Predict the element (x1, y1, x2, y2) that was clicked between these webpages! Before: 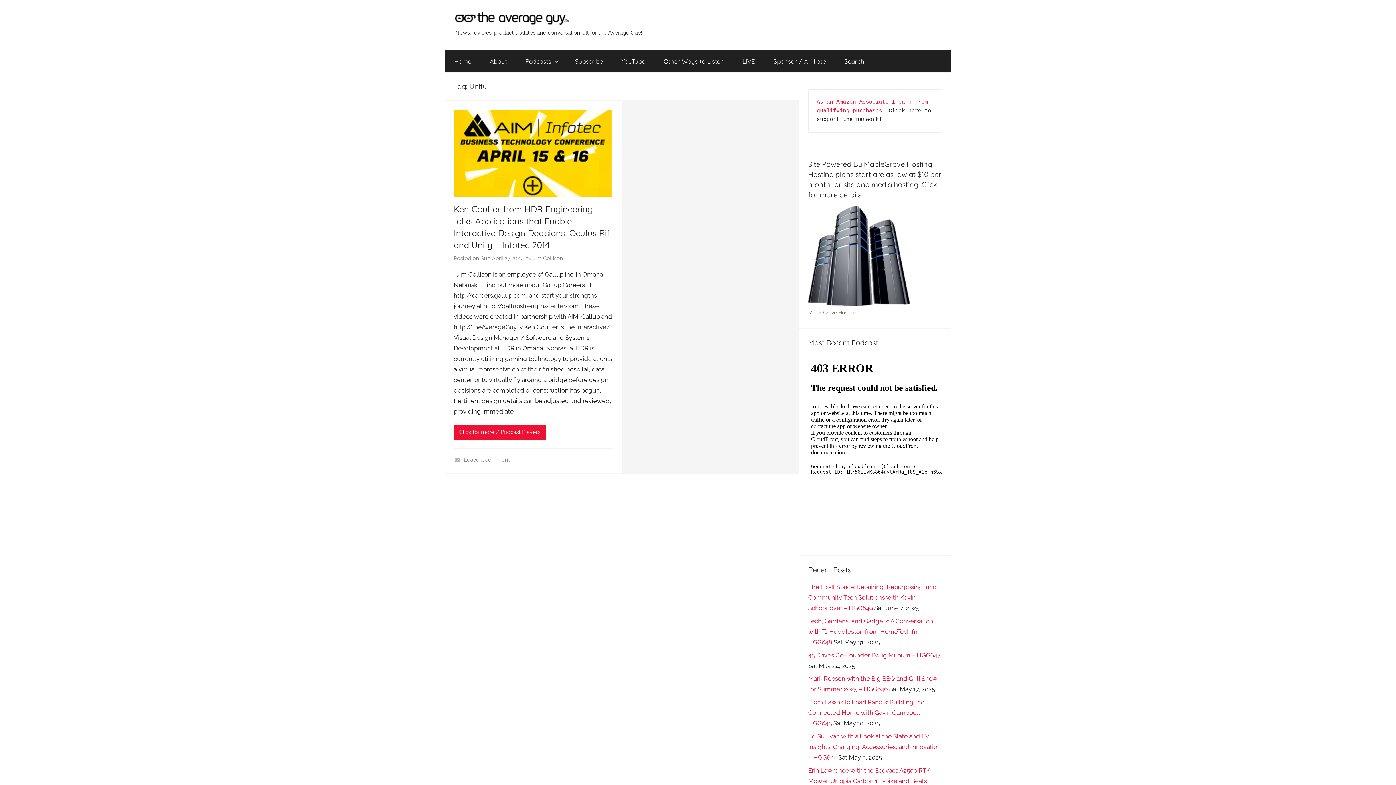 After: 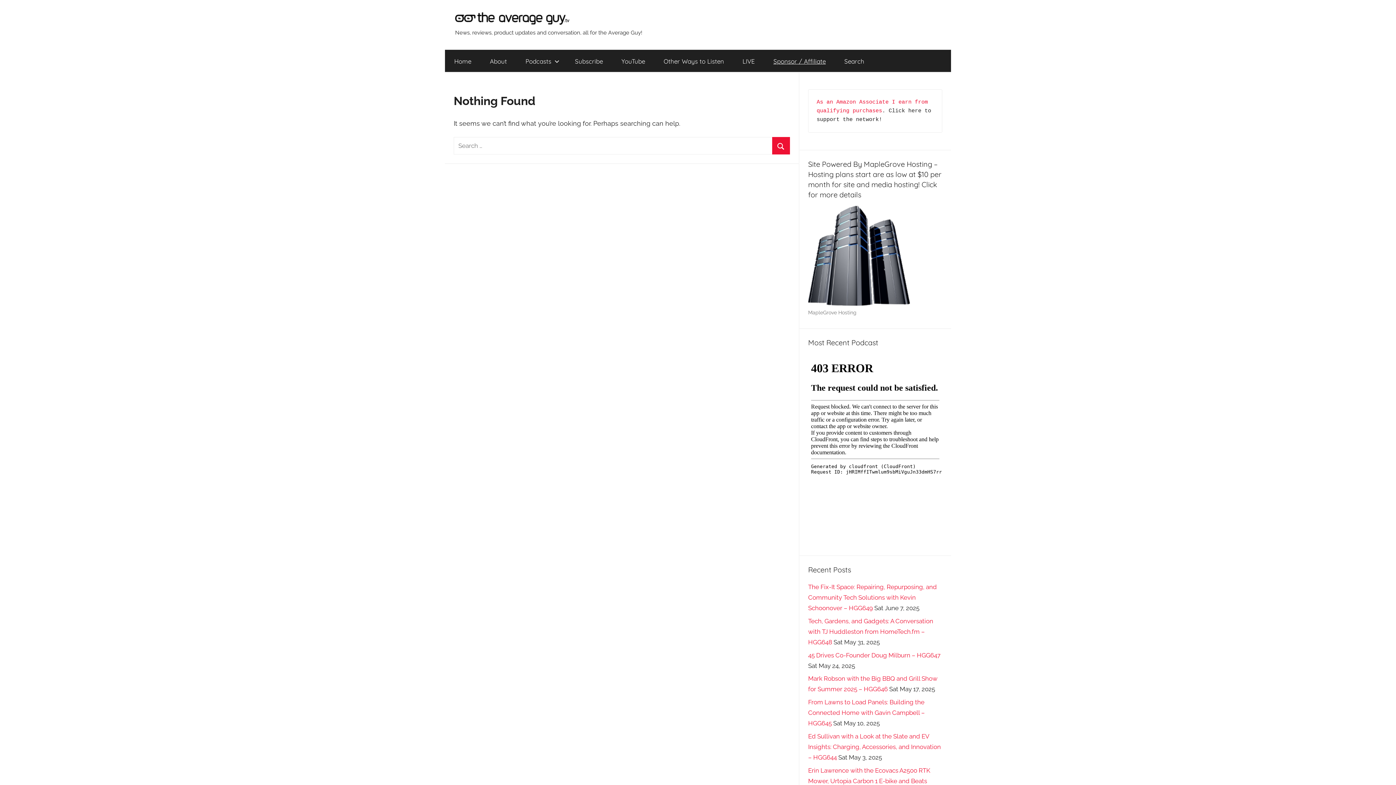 Action: label: Sponsor / Affiliate bbox: (764, 49, 835, 72)